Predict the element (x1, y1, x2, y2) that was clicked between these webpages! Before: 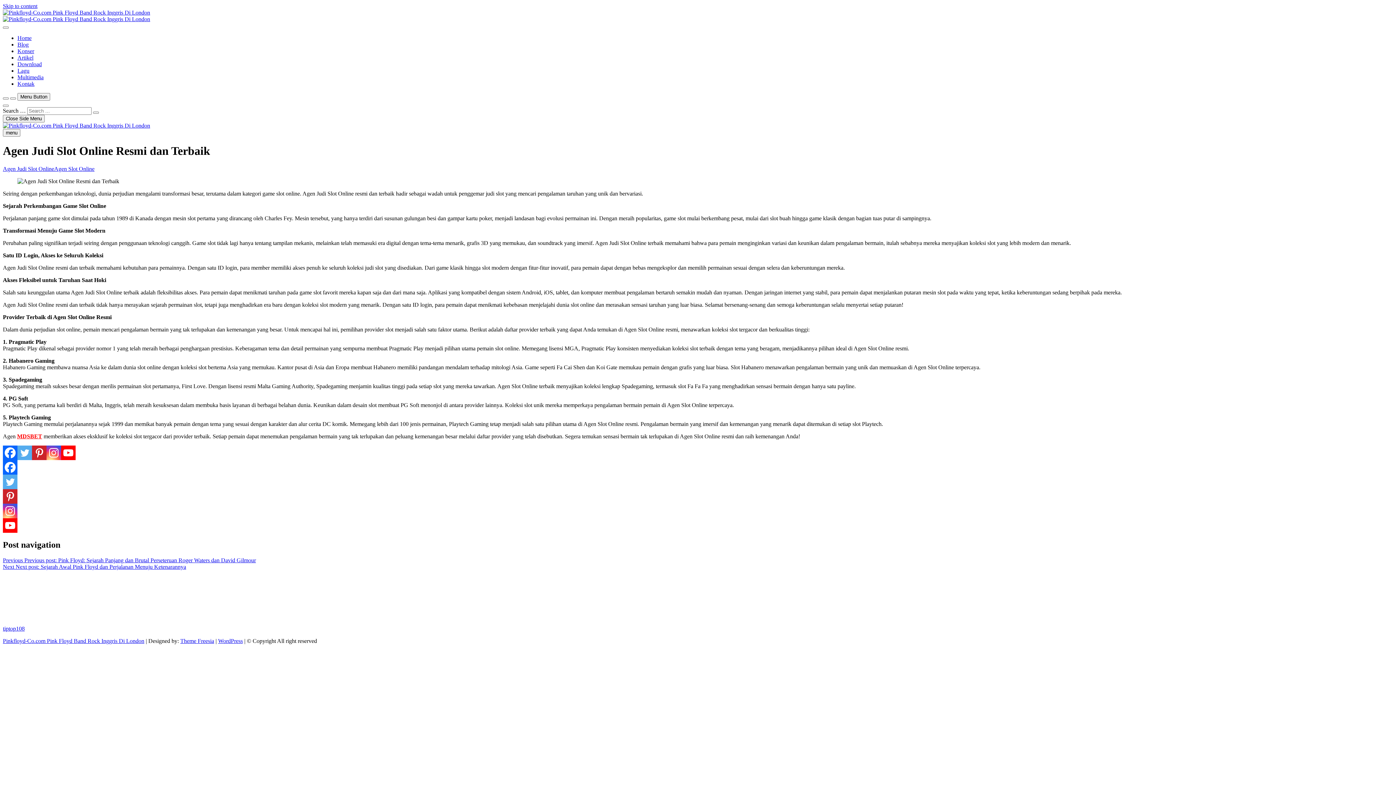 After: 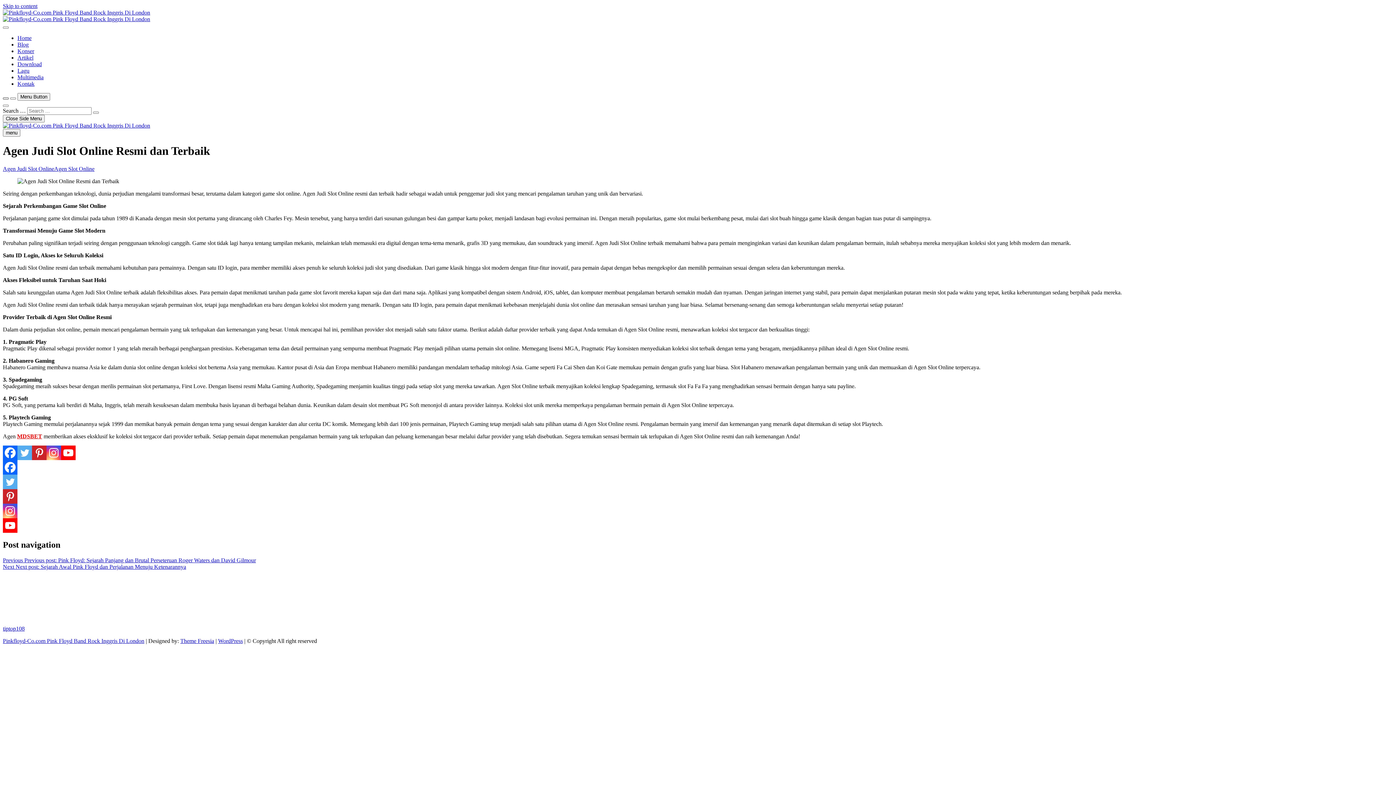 Action: bbox: (2, 97, 8, 99)